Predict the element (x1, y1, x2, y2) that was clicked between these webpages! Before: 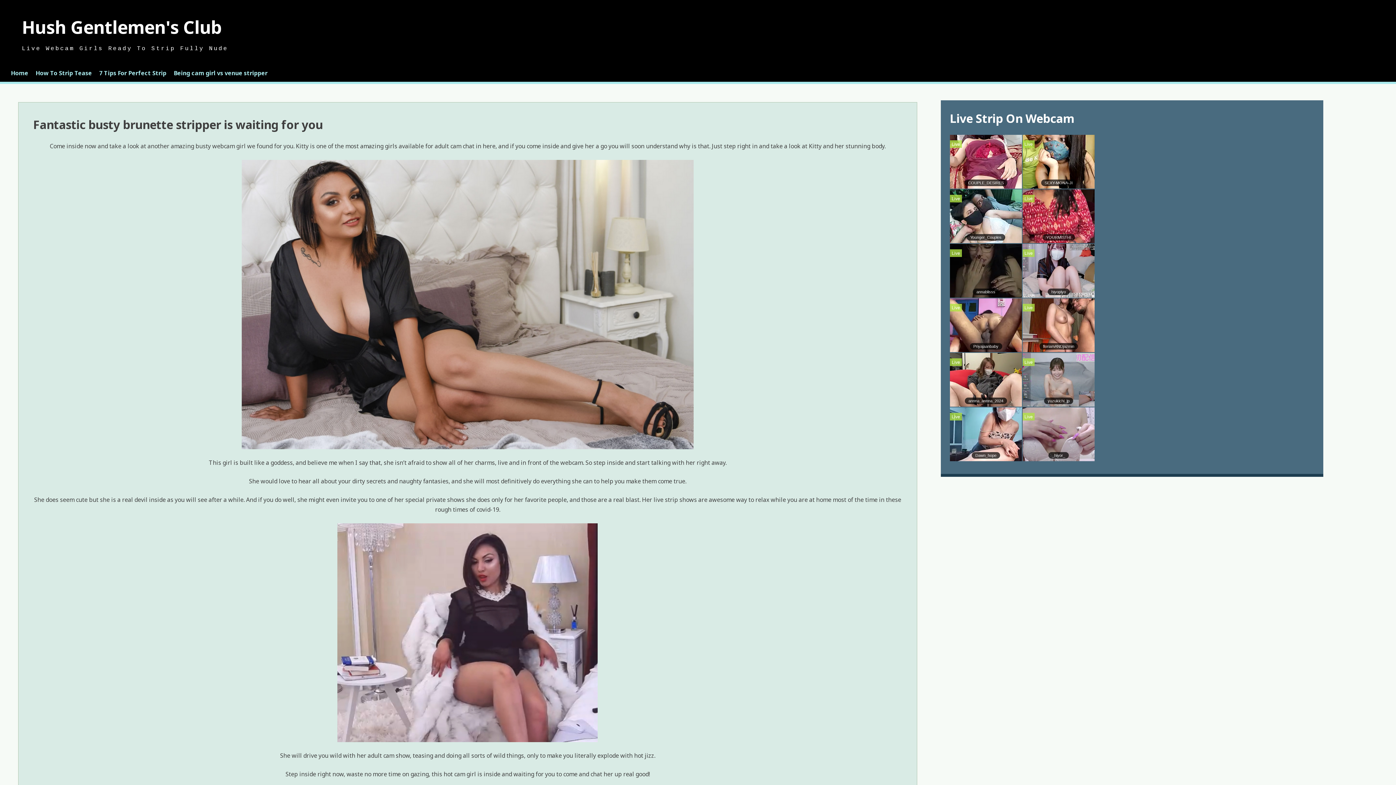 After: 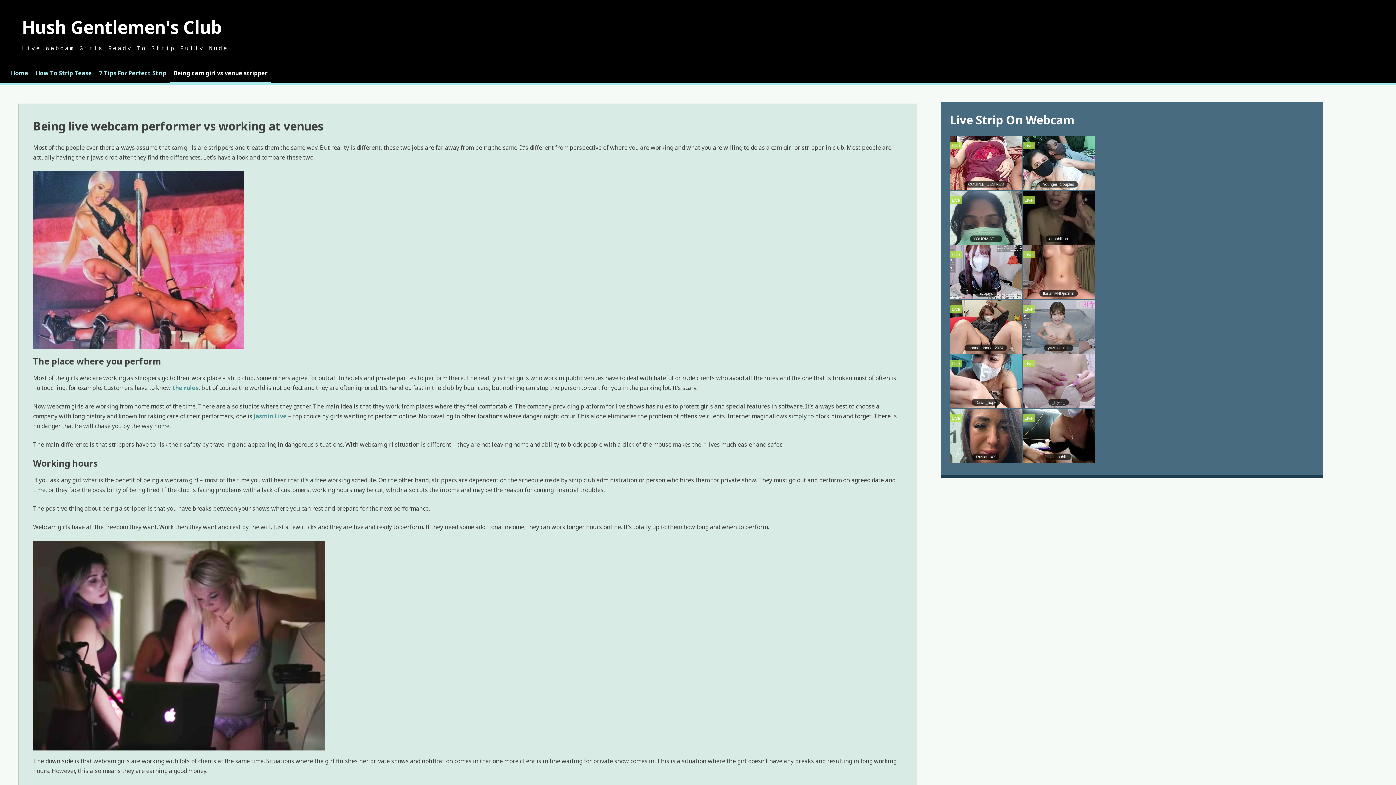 Action: bbox: (173, 69, 267, 77) label: Being cam girl vs venue stripper